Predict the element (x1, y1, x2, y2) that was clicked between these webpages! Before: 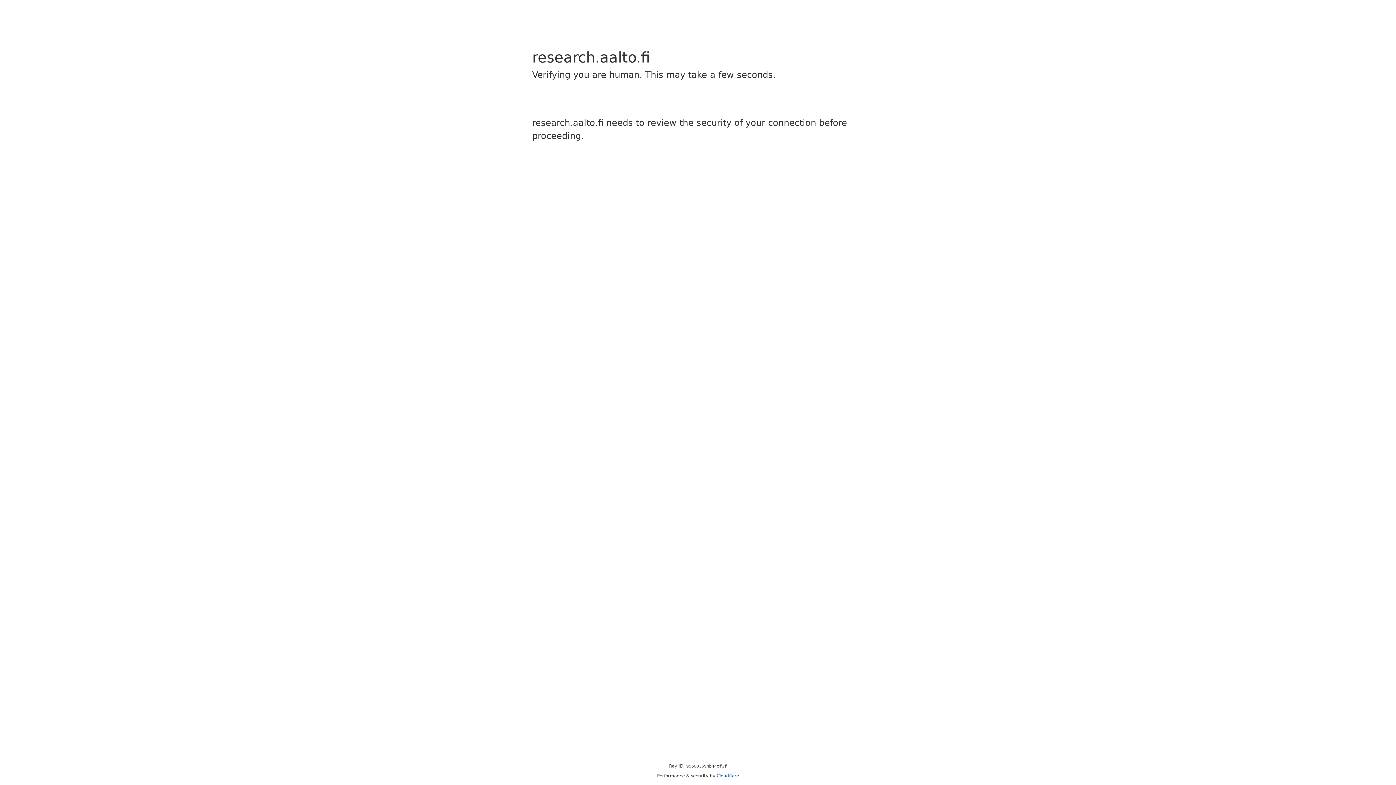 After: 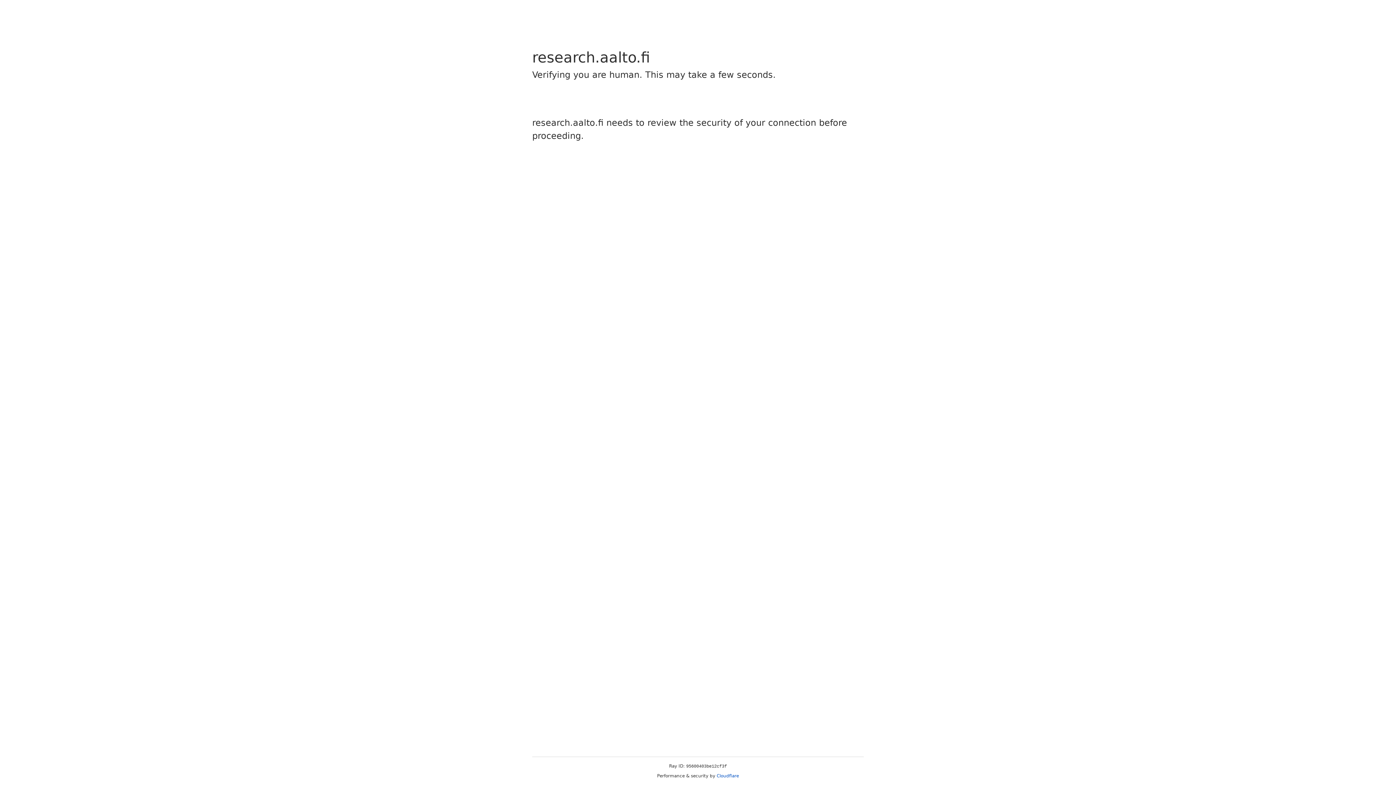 Action: bbox: (716, 773, 739, 778) label: Cloudflare